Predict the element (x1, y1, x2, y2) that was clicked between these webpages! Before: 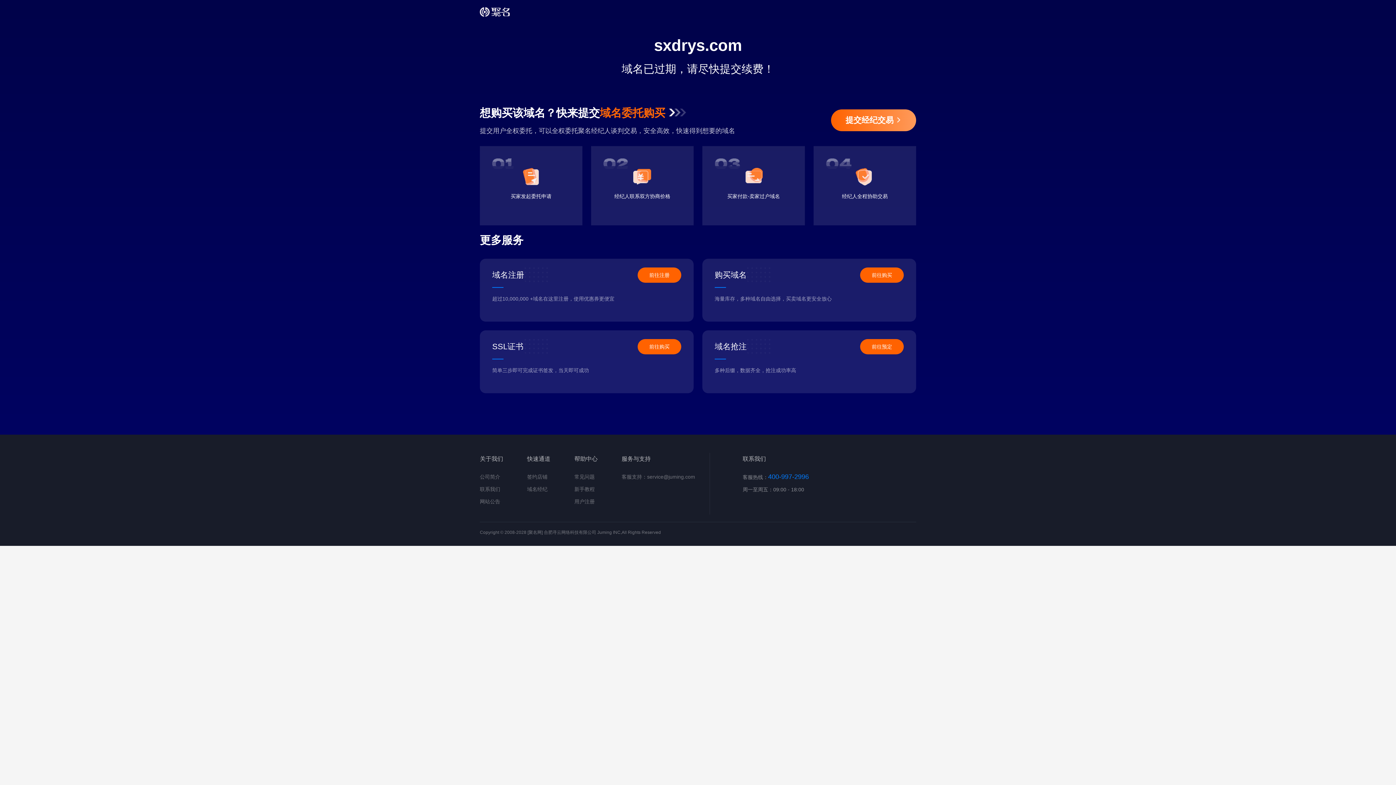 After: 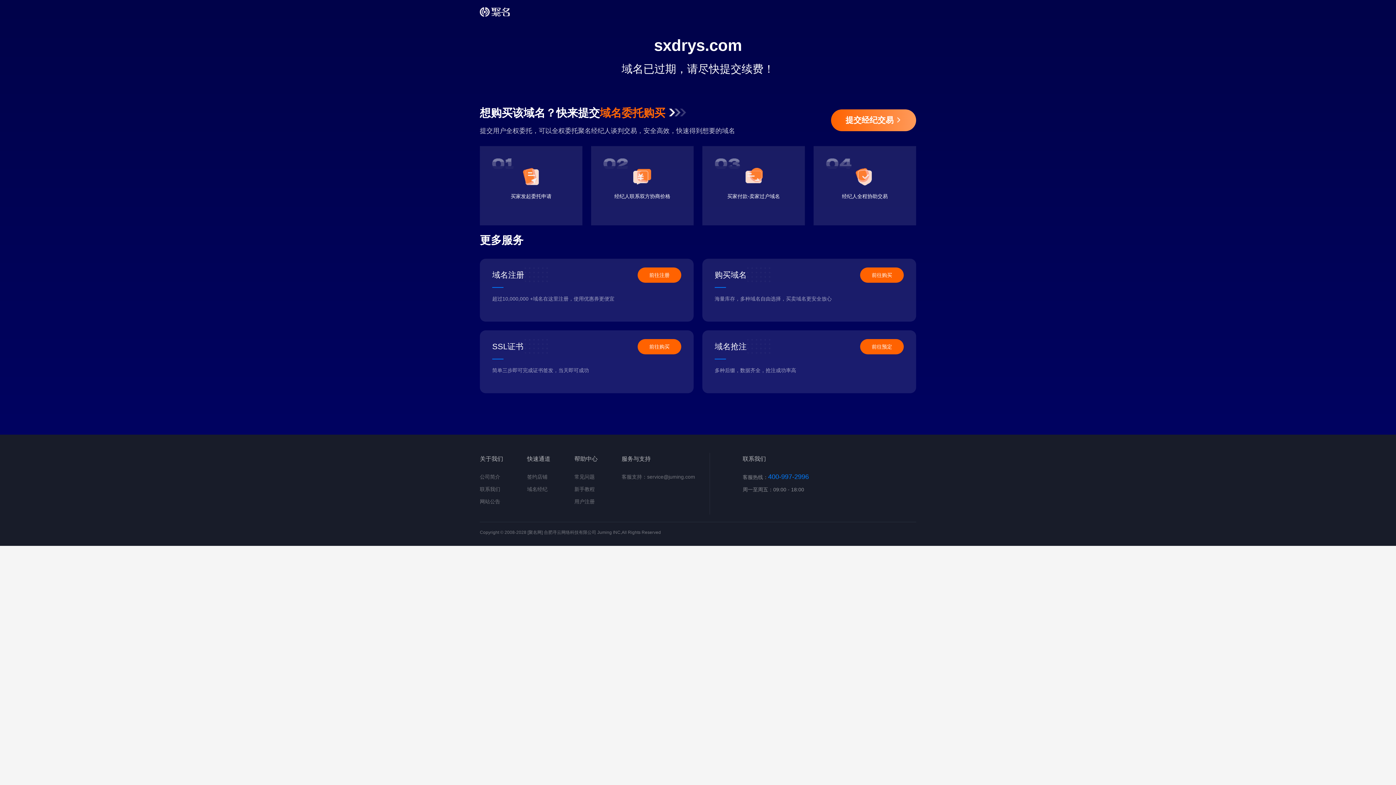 Action: label: 前往购买 bbox: (860, 267, 904, 282)